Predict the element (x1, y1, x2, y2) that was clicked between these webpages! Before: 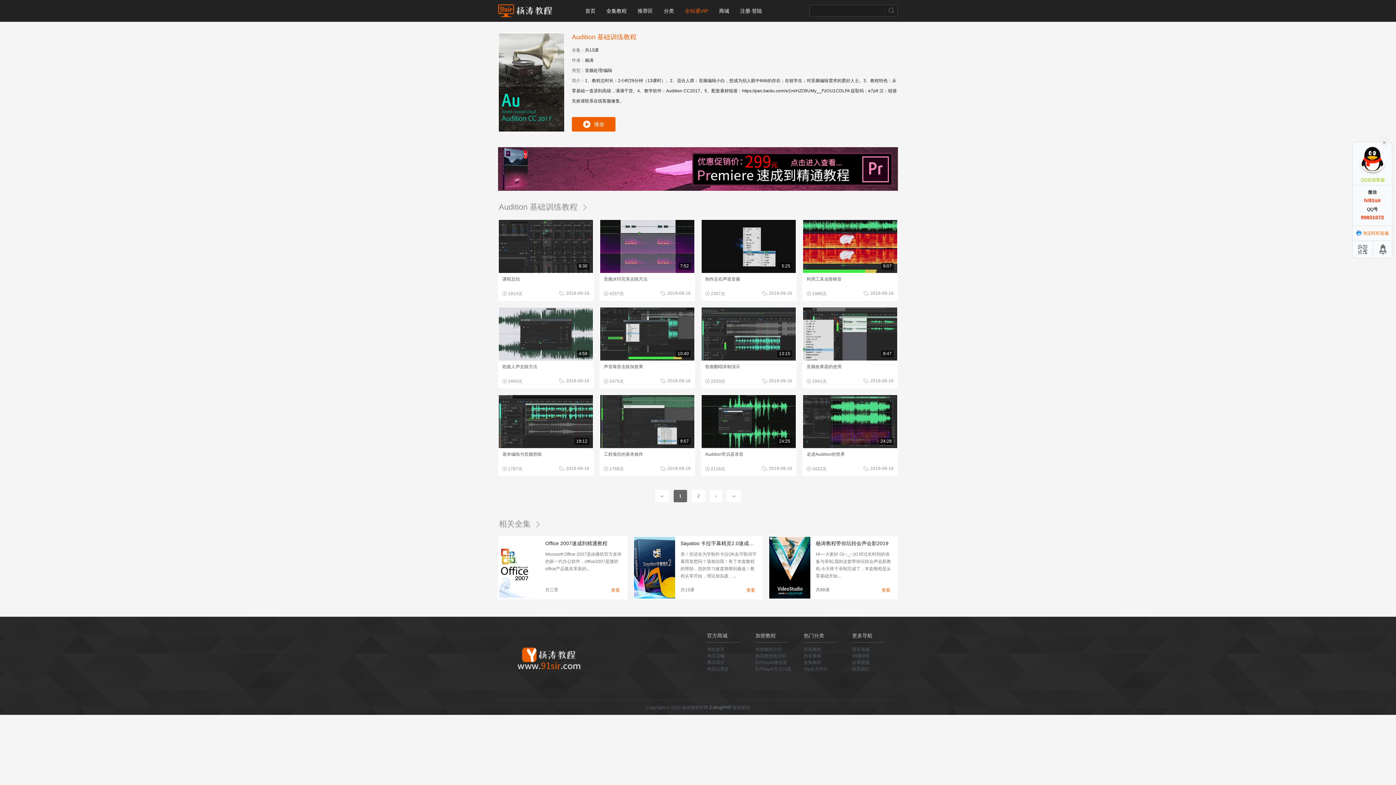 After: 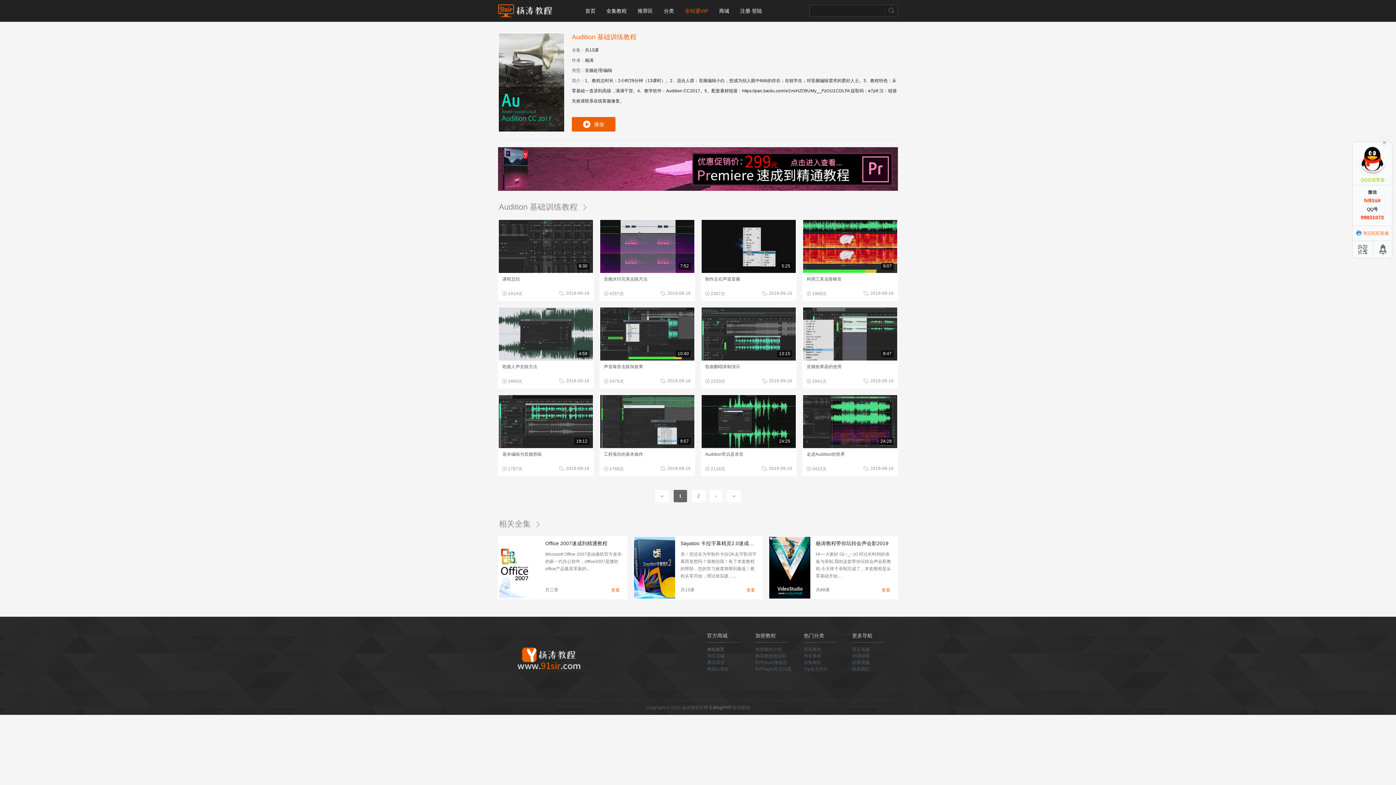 Action: label: 本站首页 bbox: (707, 647, 724, 652)